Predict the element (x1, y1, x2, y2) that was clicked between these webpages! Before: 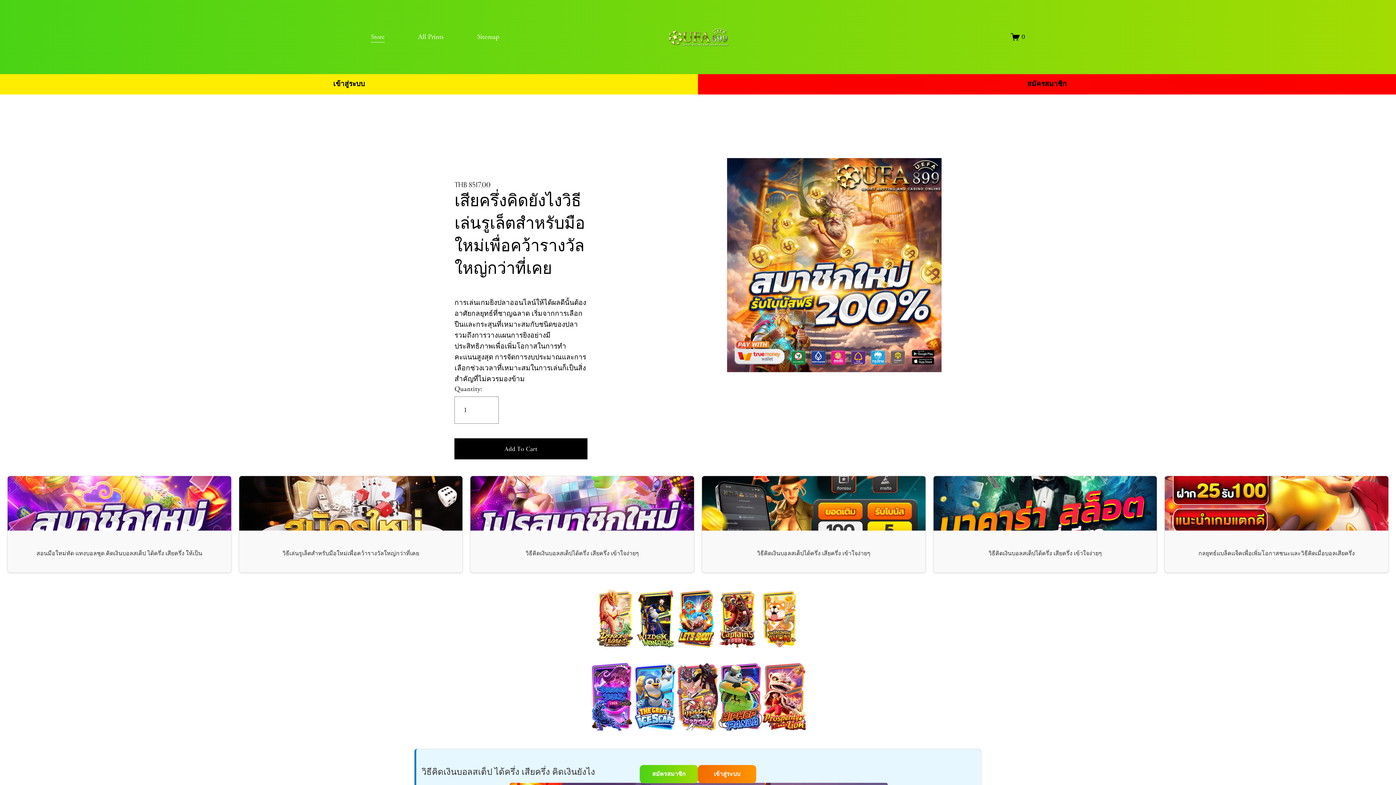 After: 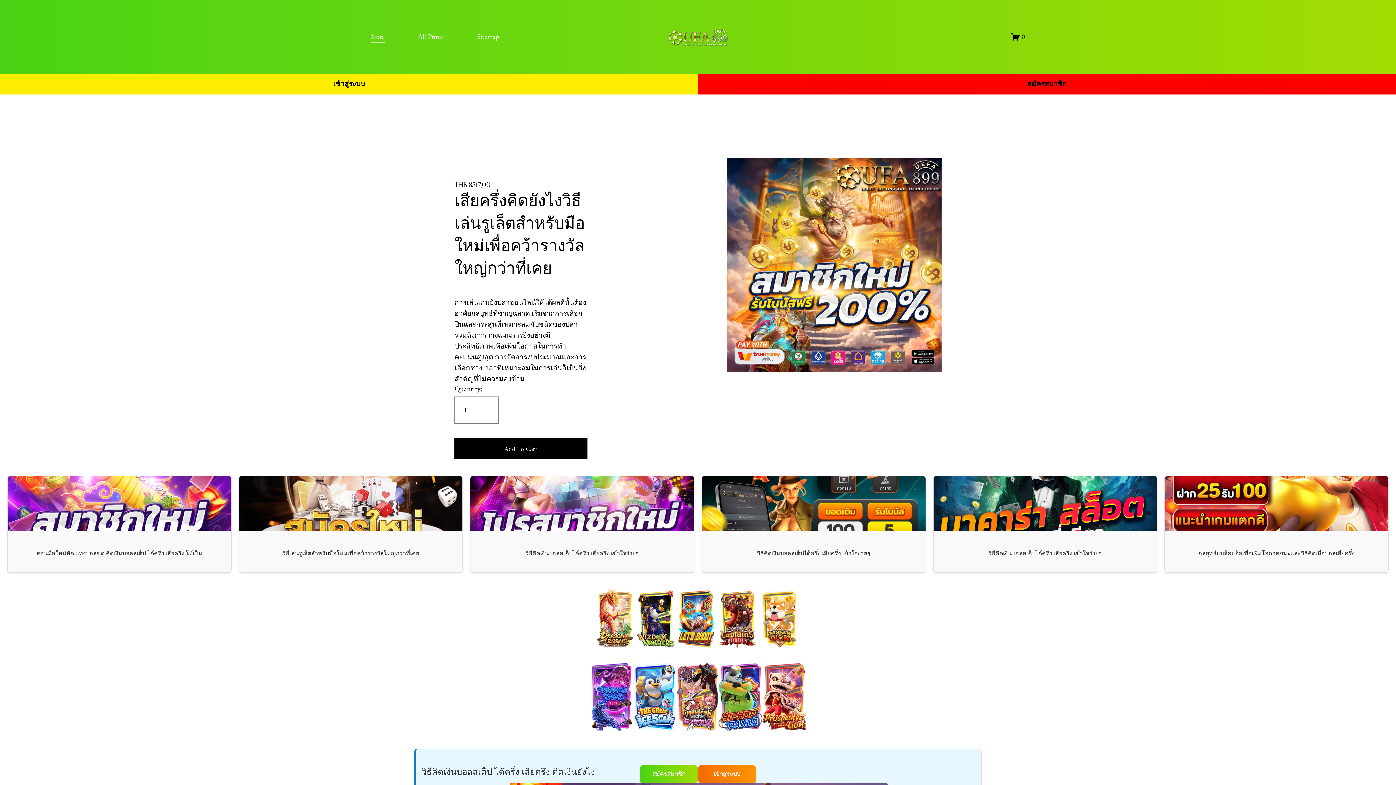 Action: label: Store bbox: (370, 30, 384, 43)